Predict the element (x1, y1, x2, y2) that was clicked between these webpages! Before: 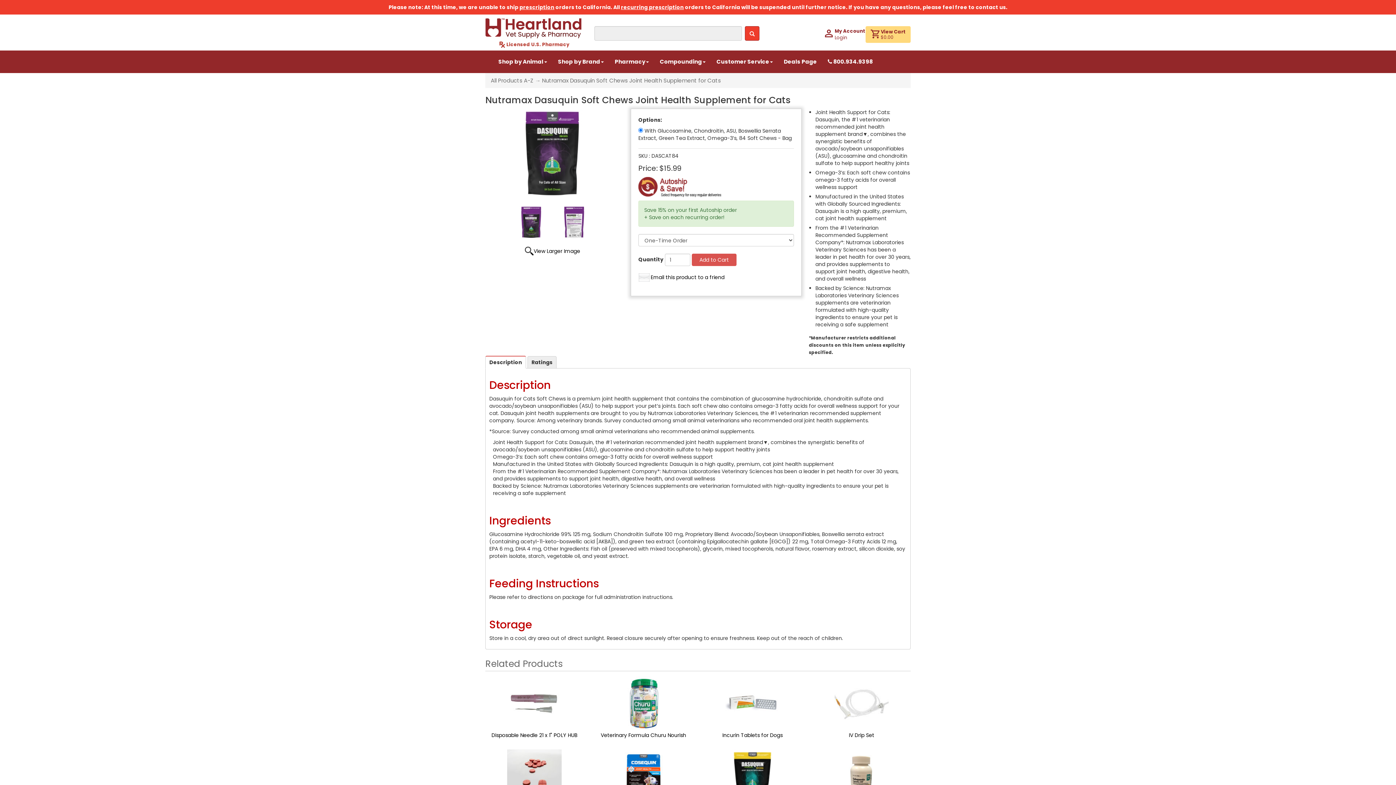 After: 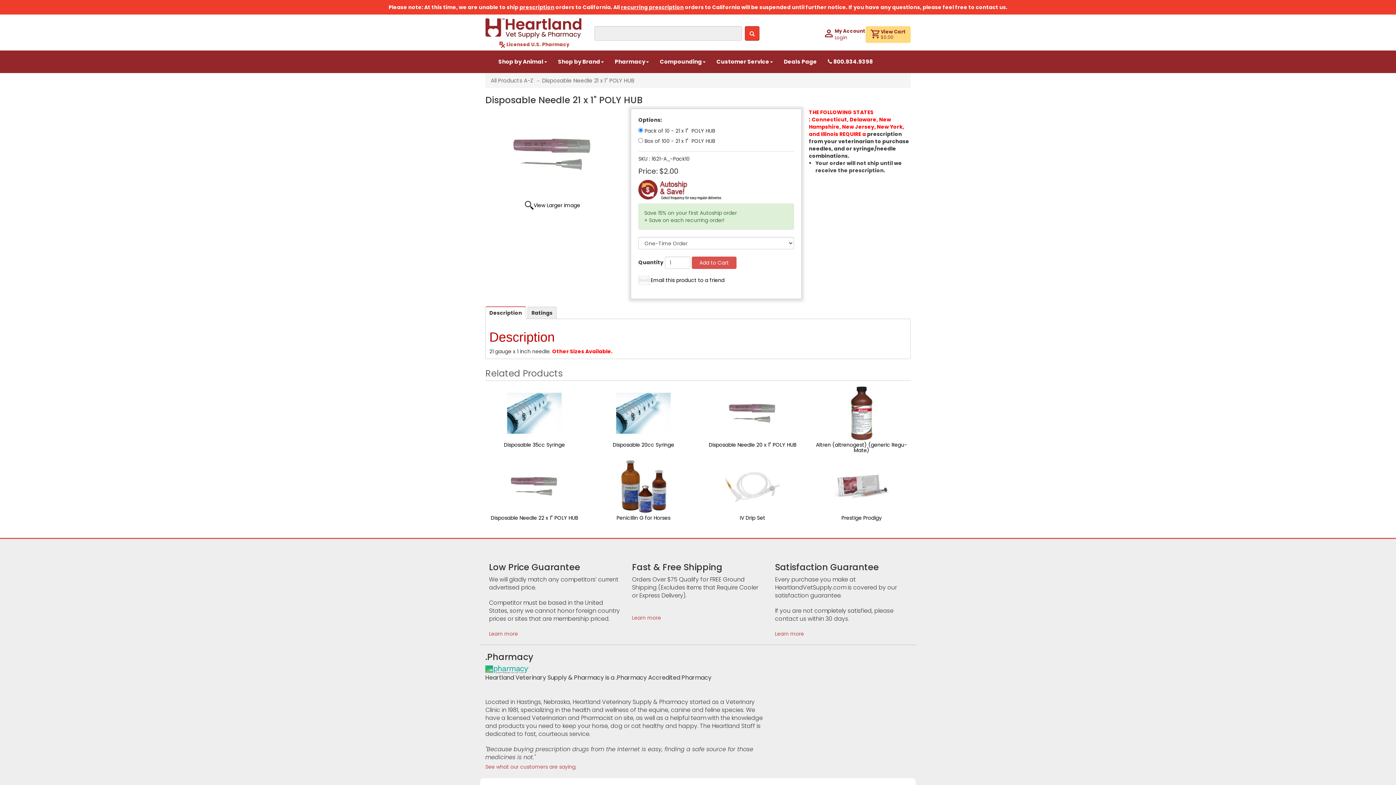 Action: bbox: (507, 699, 561, 707)